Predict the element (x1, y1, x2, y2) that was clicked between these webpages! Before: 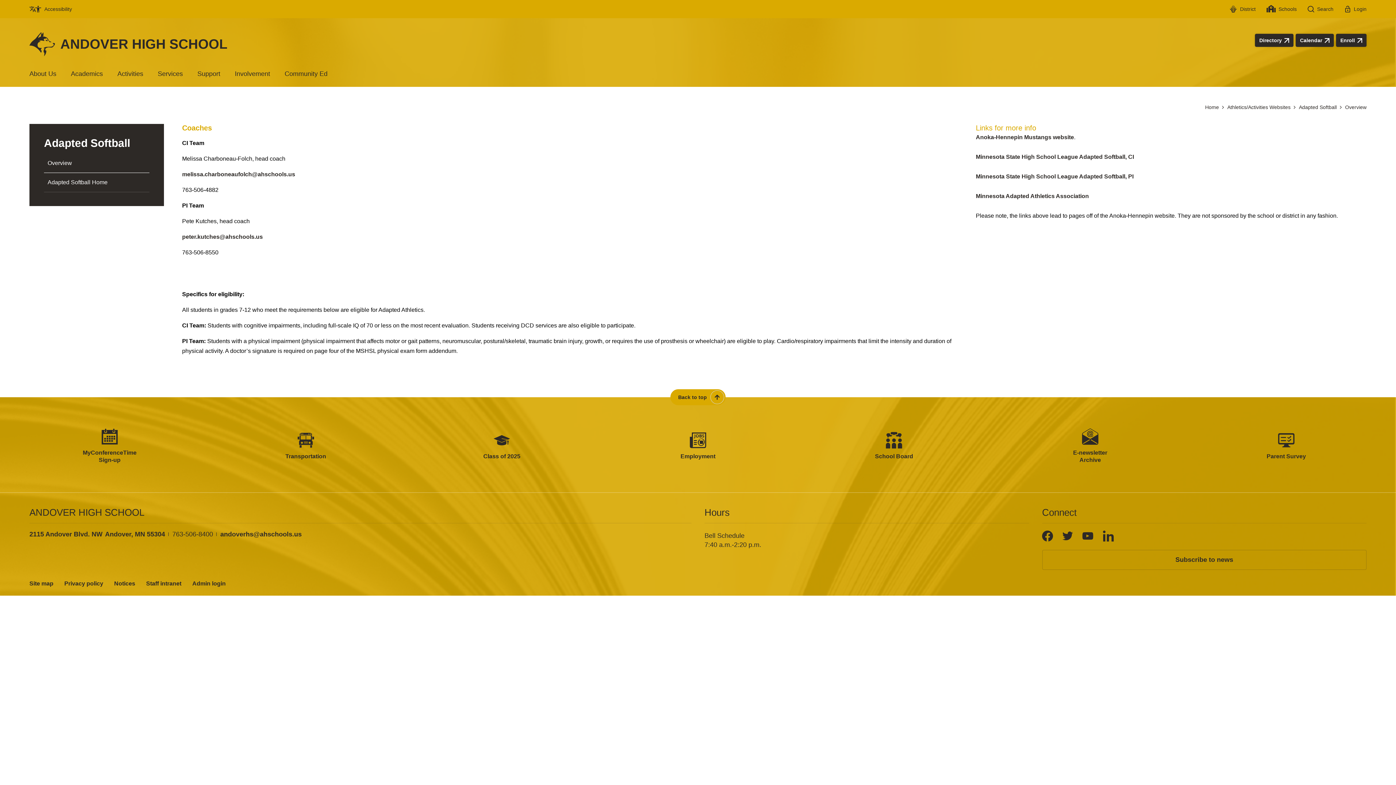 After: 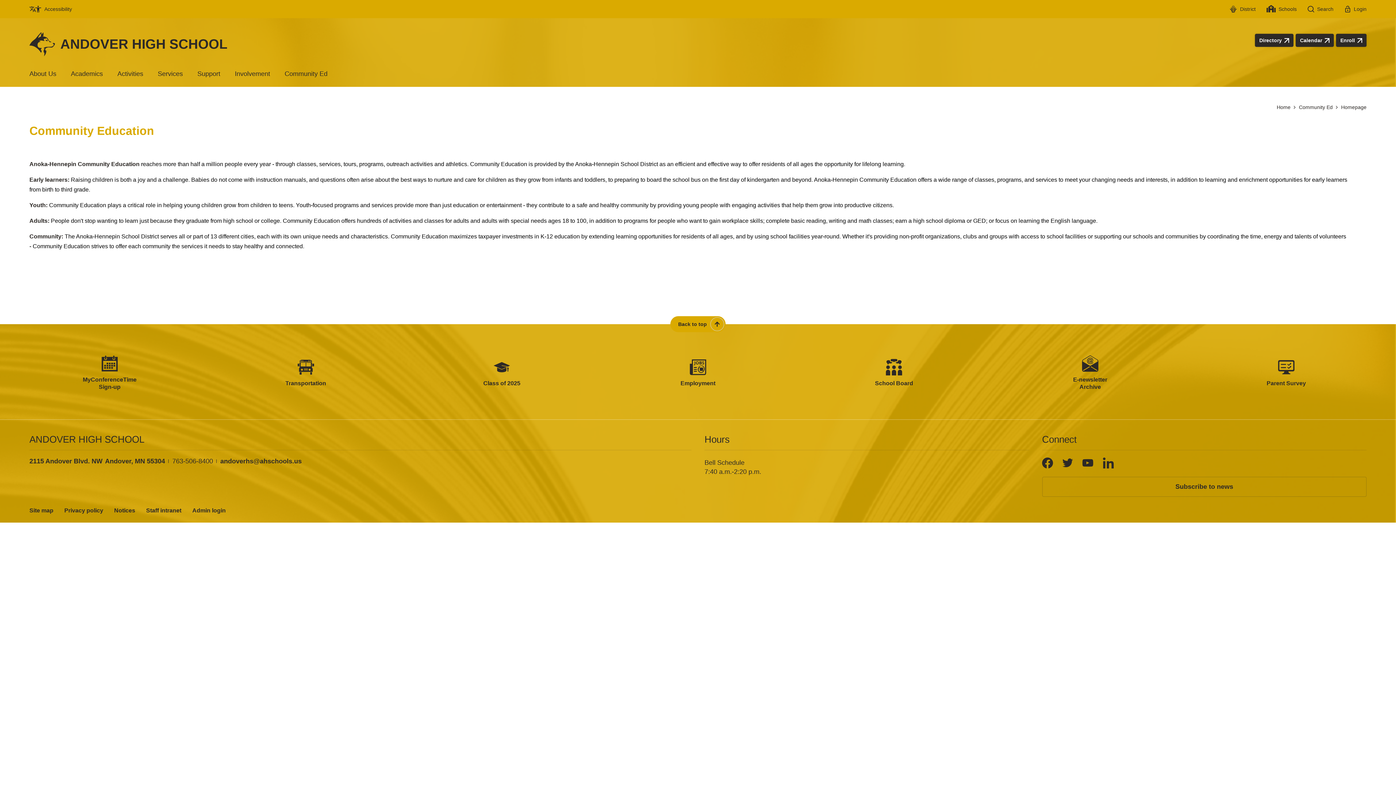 Action: bbox: (277, 70, 334, 85) label: Community Ed